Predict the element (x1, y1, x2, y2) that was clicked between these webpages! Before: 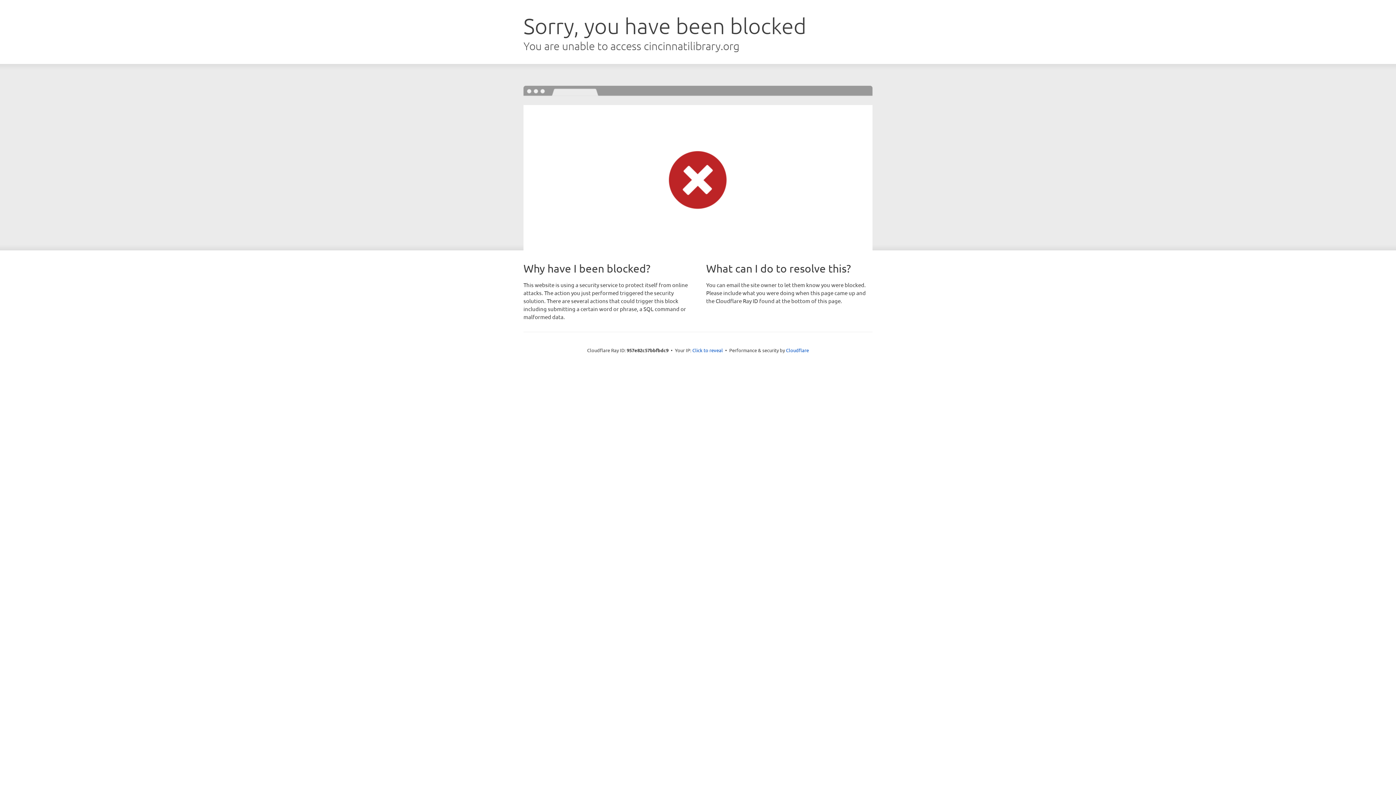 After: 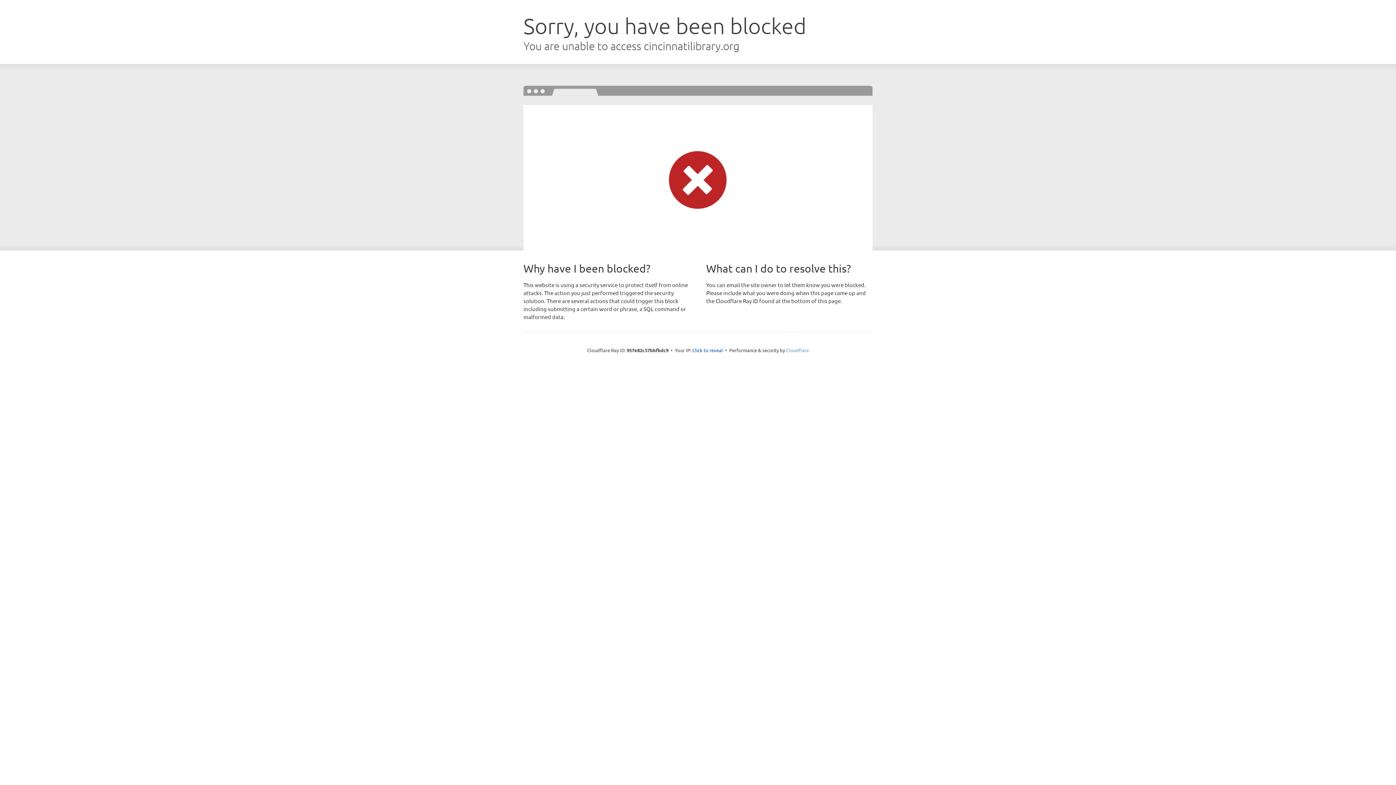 Action: label: Cloudflare bbox: (786, 347, 809, 353)